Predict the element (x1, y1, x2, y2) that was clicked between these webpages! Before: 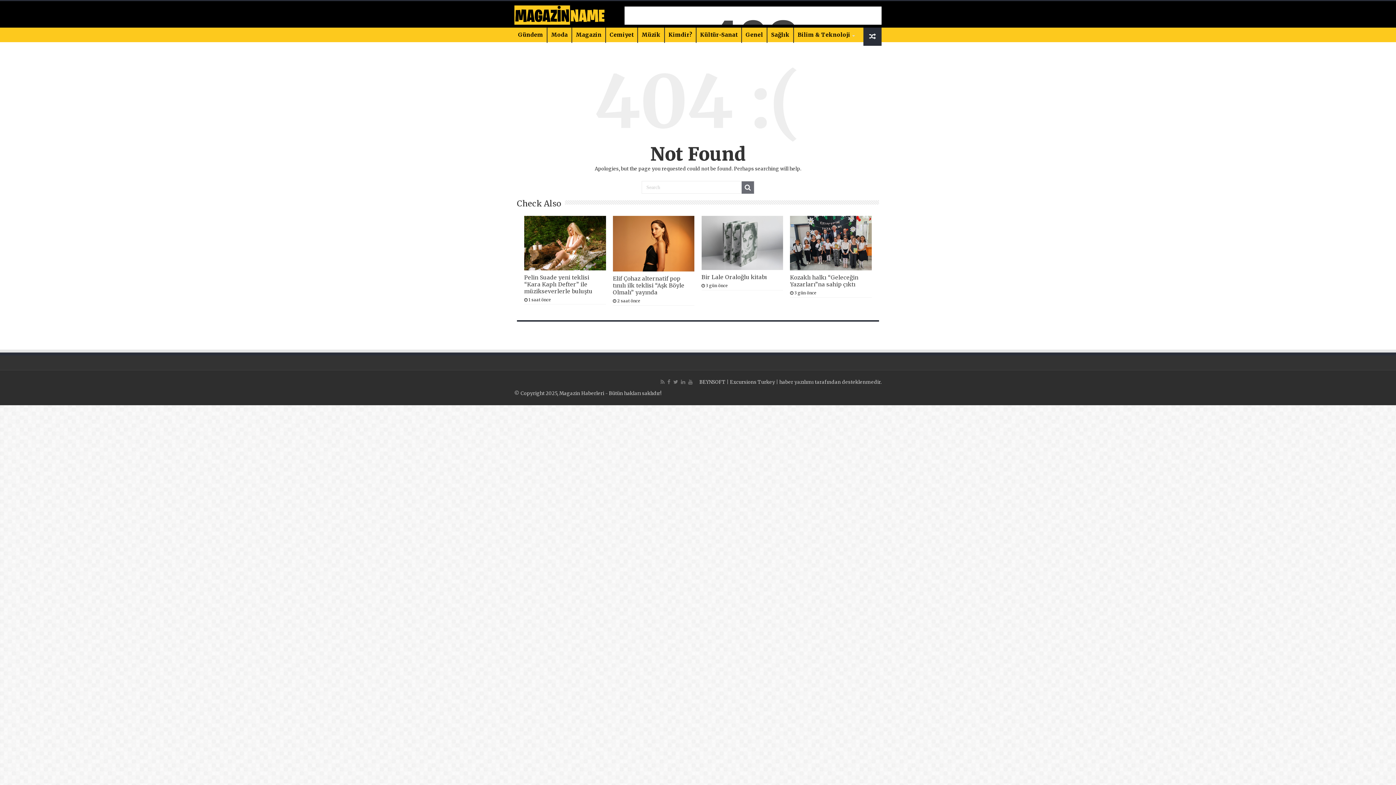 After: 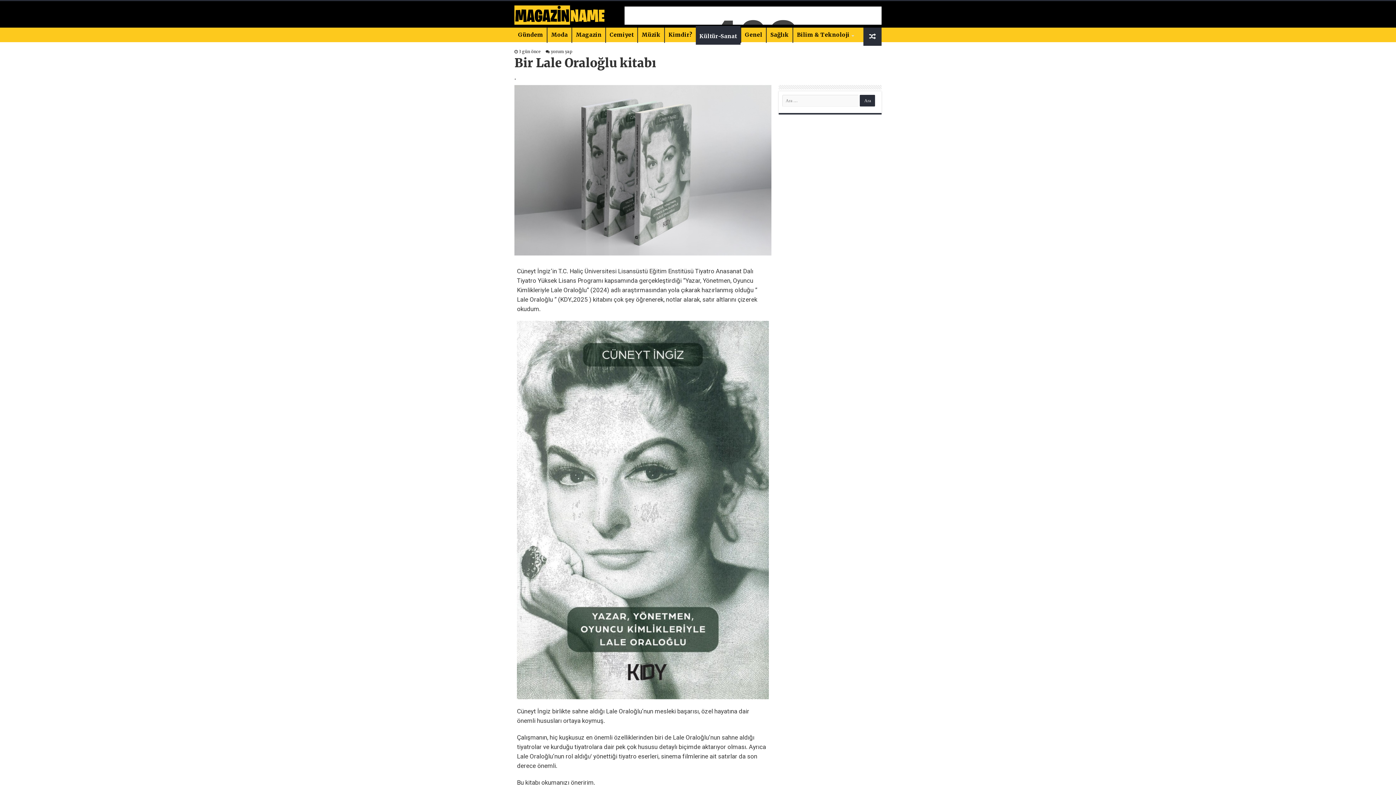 Action: label: Bir Lale Oraloğlu kitabı bbox: (701, 273, 767, 280)